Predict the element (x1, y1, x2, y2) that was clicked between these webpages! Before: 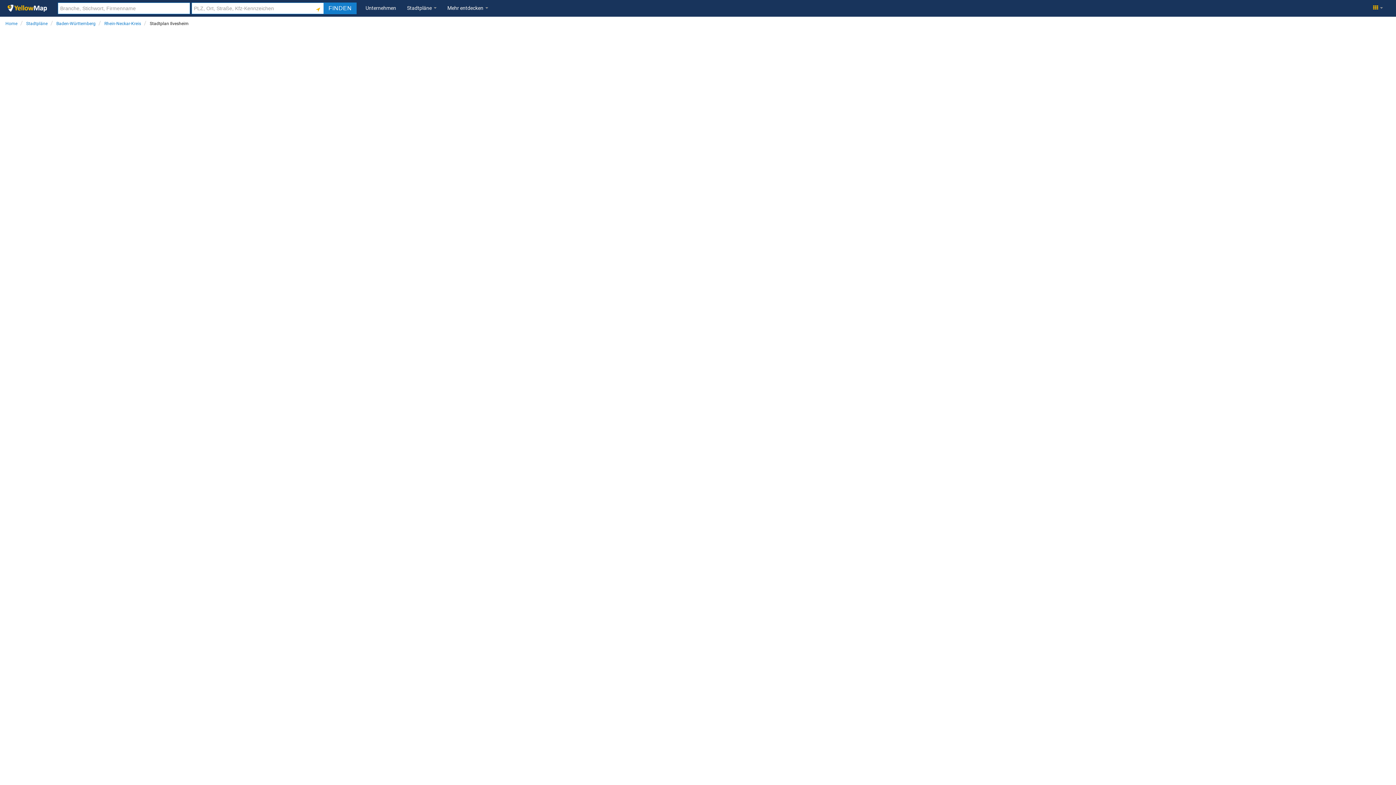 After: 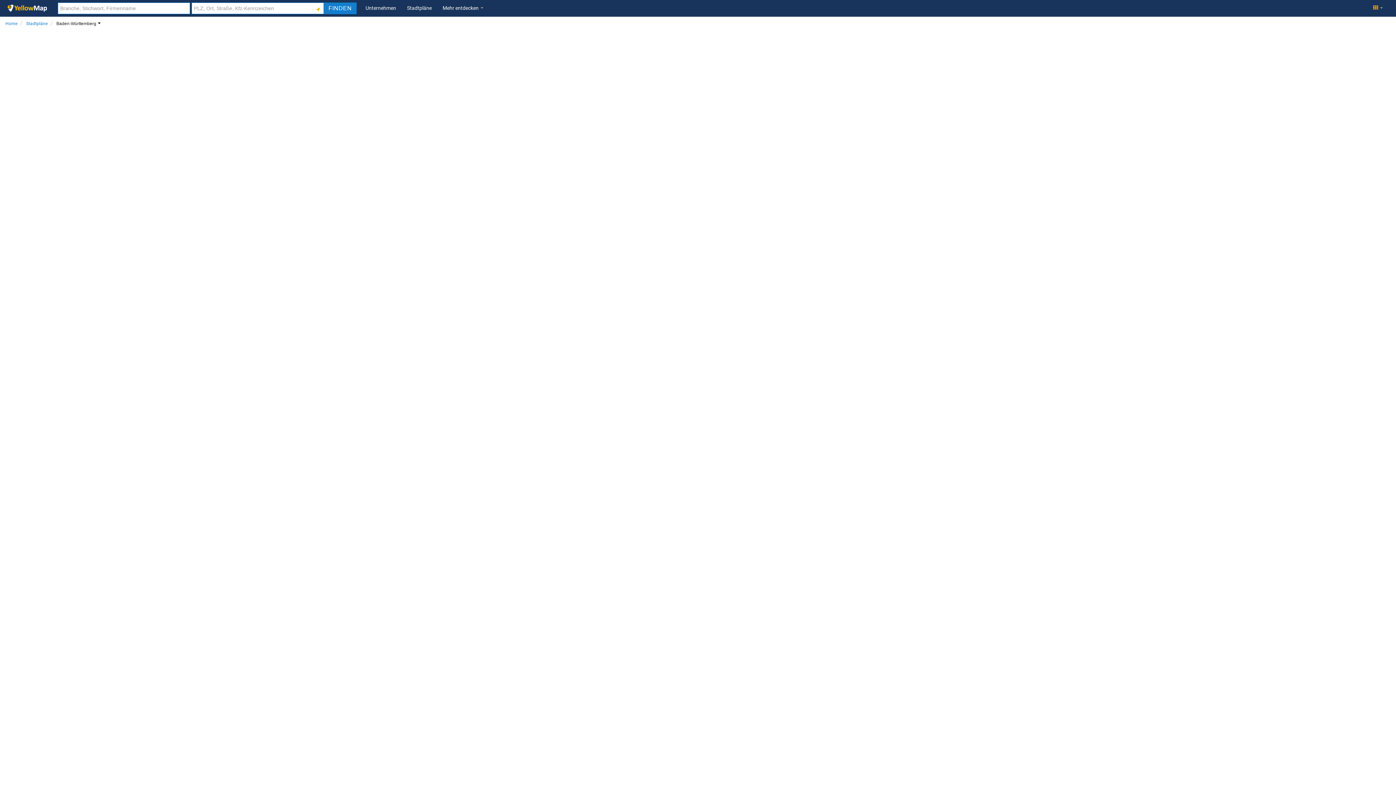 Action: bbox: (56, 21, 96, 26) label: Baden-Württemberg 